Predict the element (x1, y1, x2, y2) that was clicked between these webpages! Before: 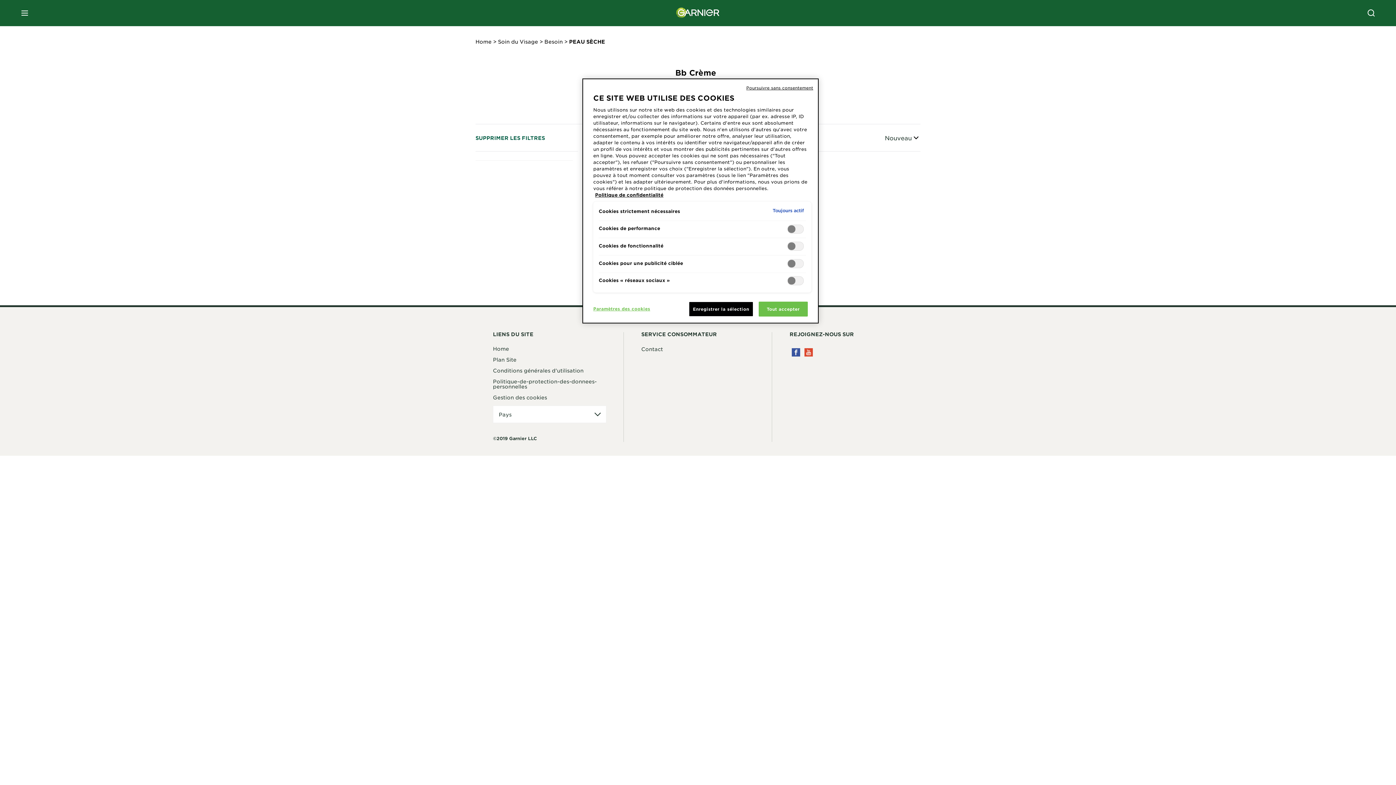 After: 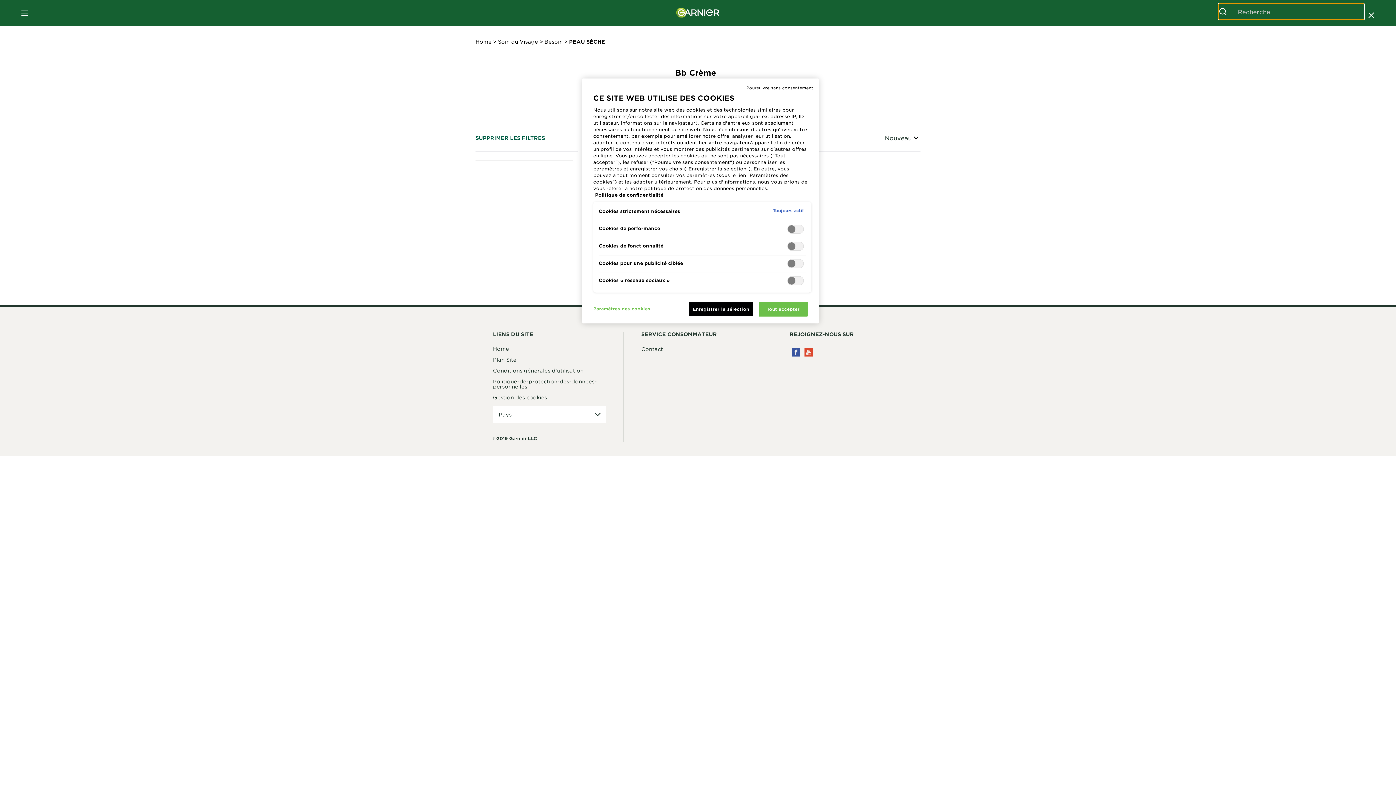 Action: label: RECHERCHE bbox: (1367, 8, 1376, 17)